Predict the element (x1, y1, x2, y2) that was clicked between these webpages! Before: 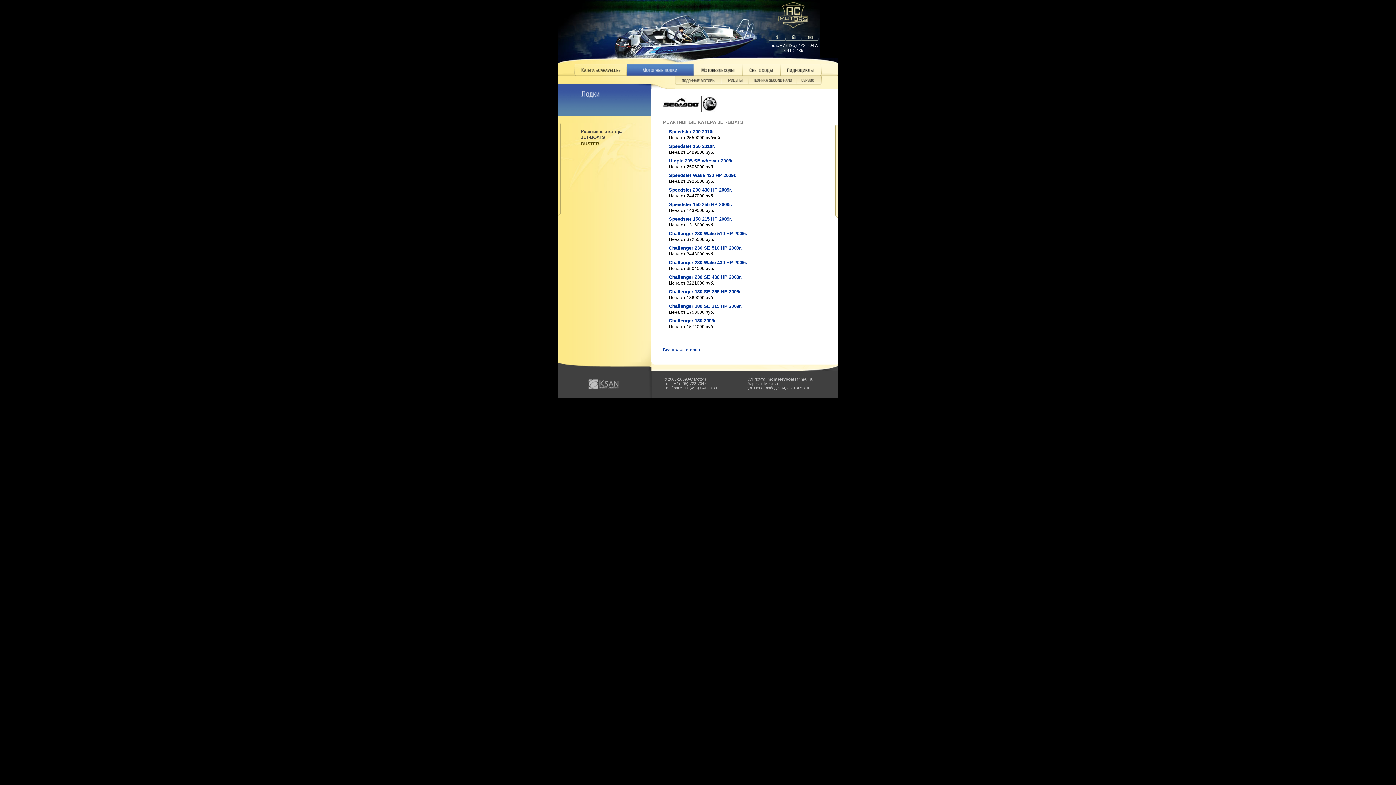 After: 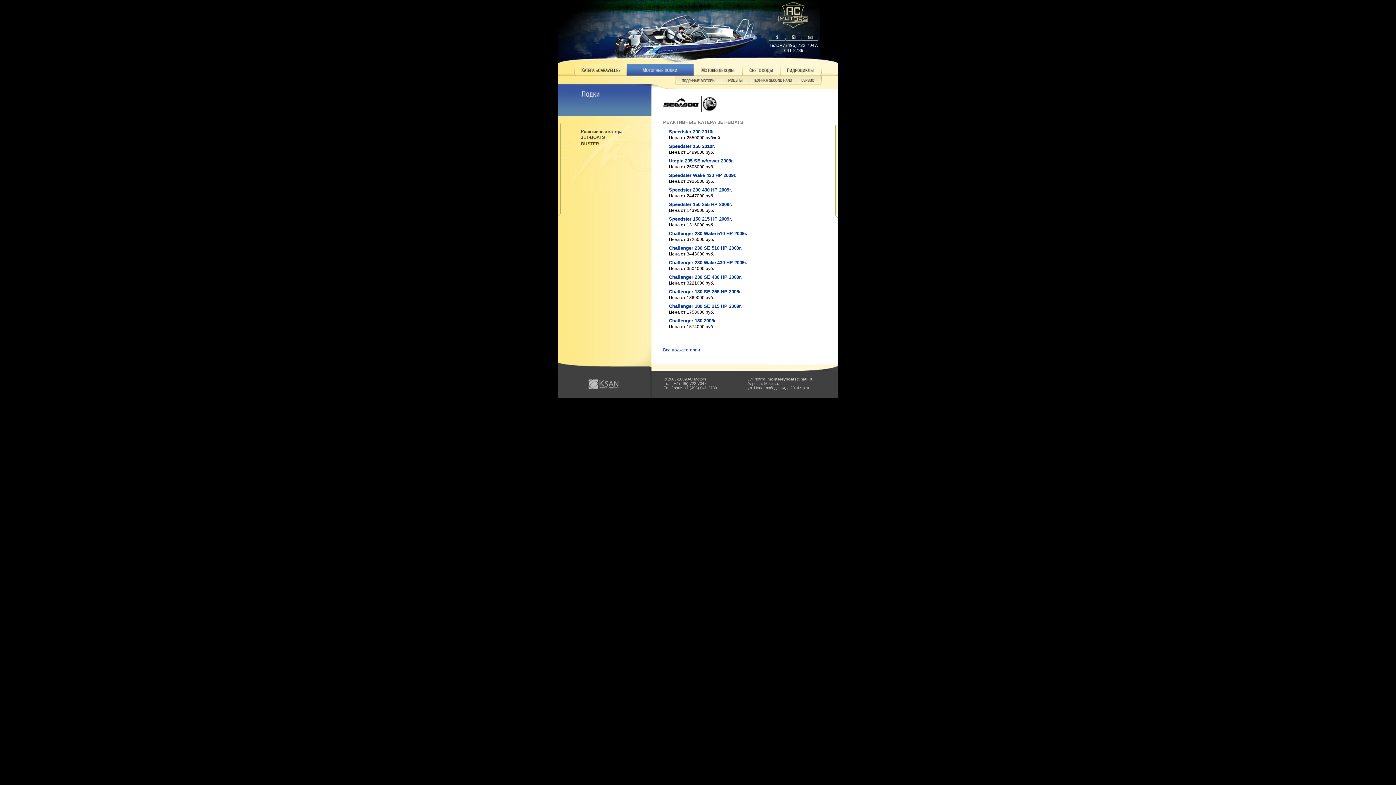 Action: bbox: (802, 35, 820, 41)